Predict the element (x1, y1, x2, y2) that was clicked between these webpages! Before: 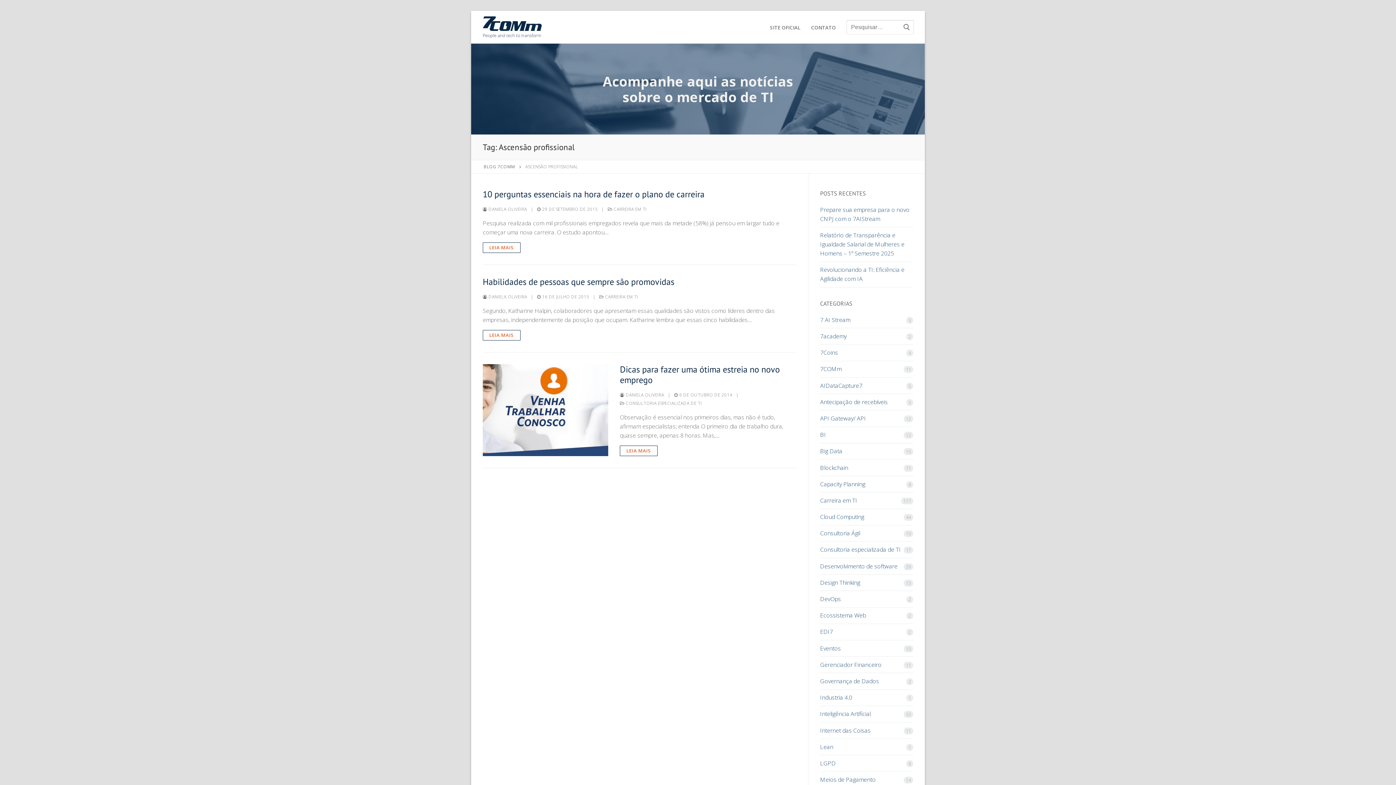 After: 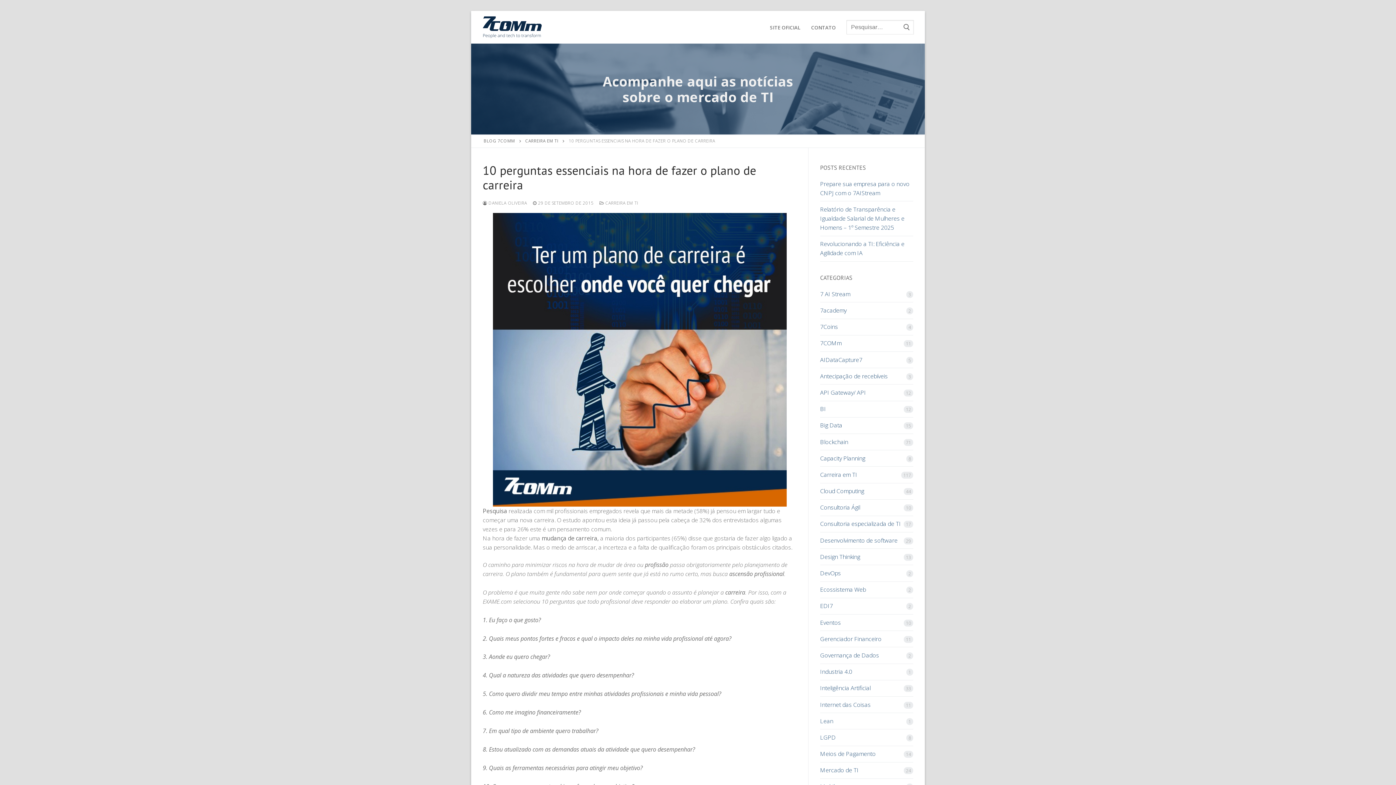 Action: bbox: (537, 206, 598, 211) label:  29 DE SETEMBRO DE 2015